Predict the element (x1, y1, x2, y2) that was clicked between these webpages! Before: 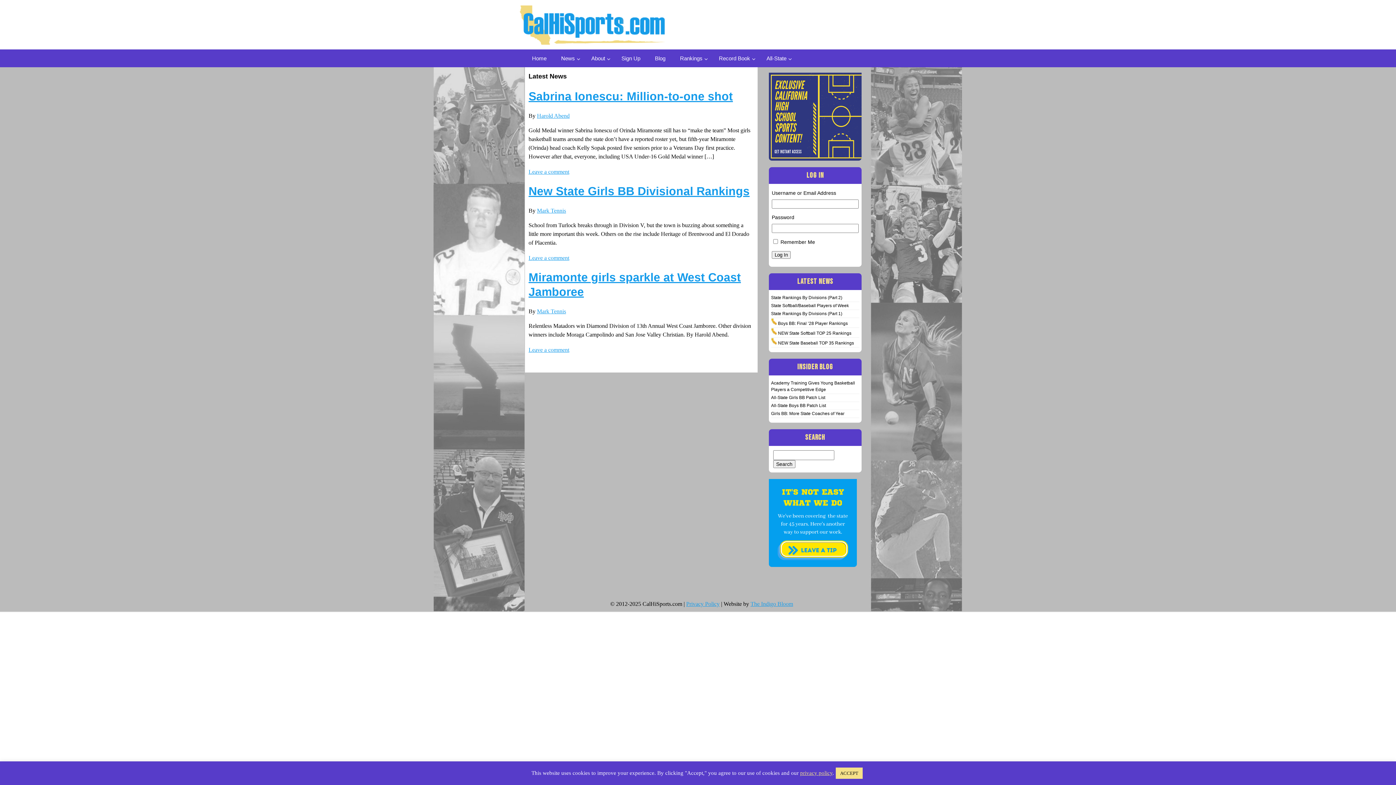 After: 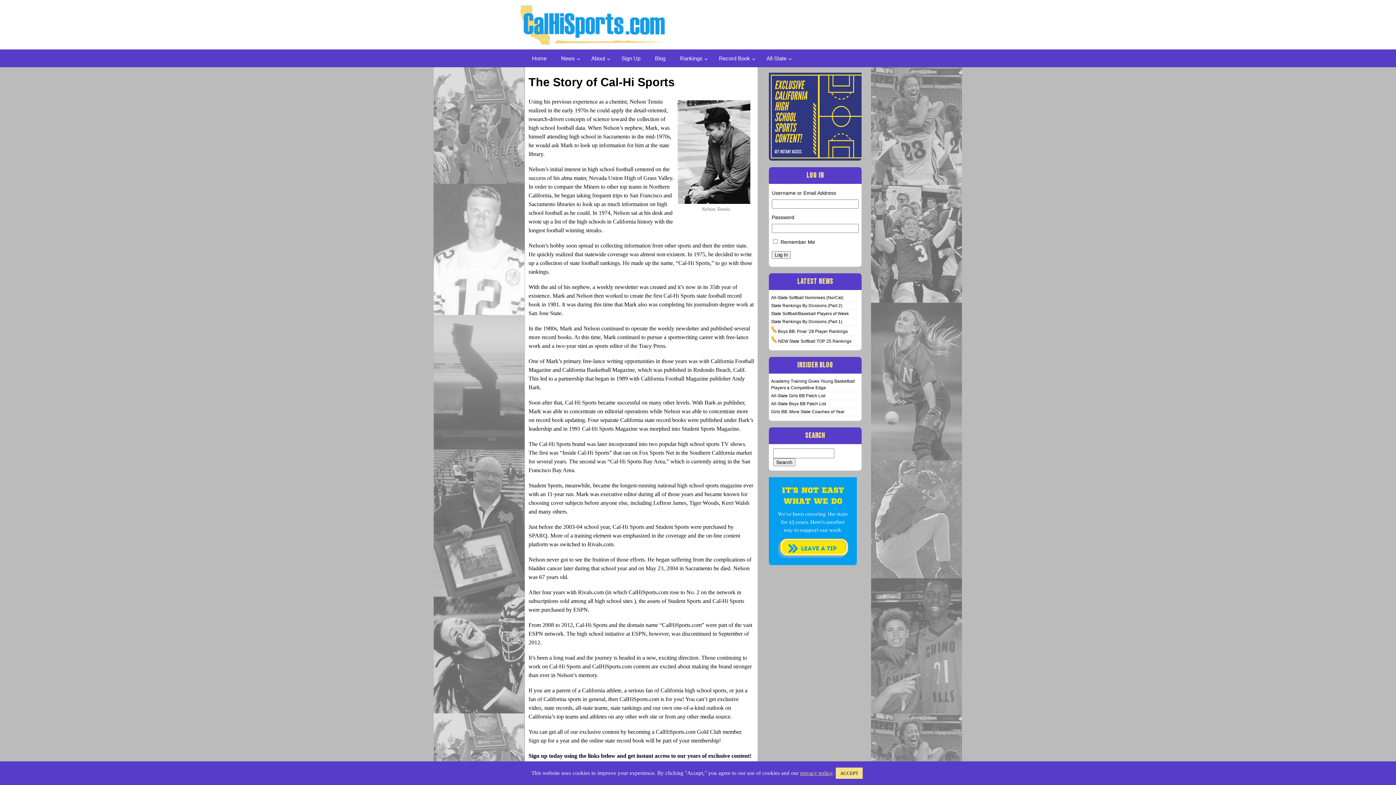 Action: label: About bbox: (584, 49, 614, 67)